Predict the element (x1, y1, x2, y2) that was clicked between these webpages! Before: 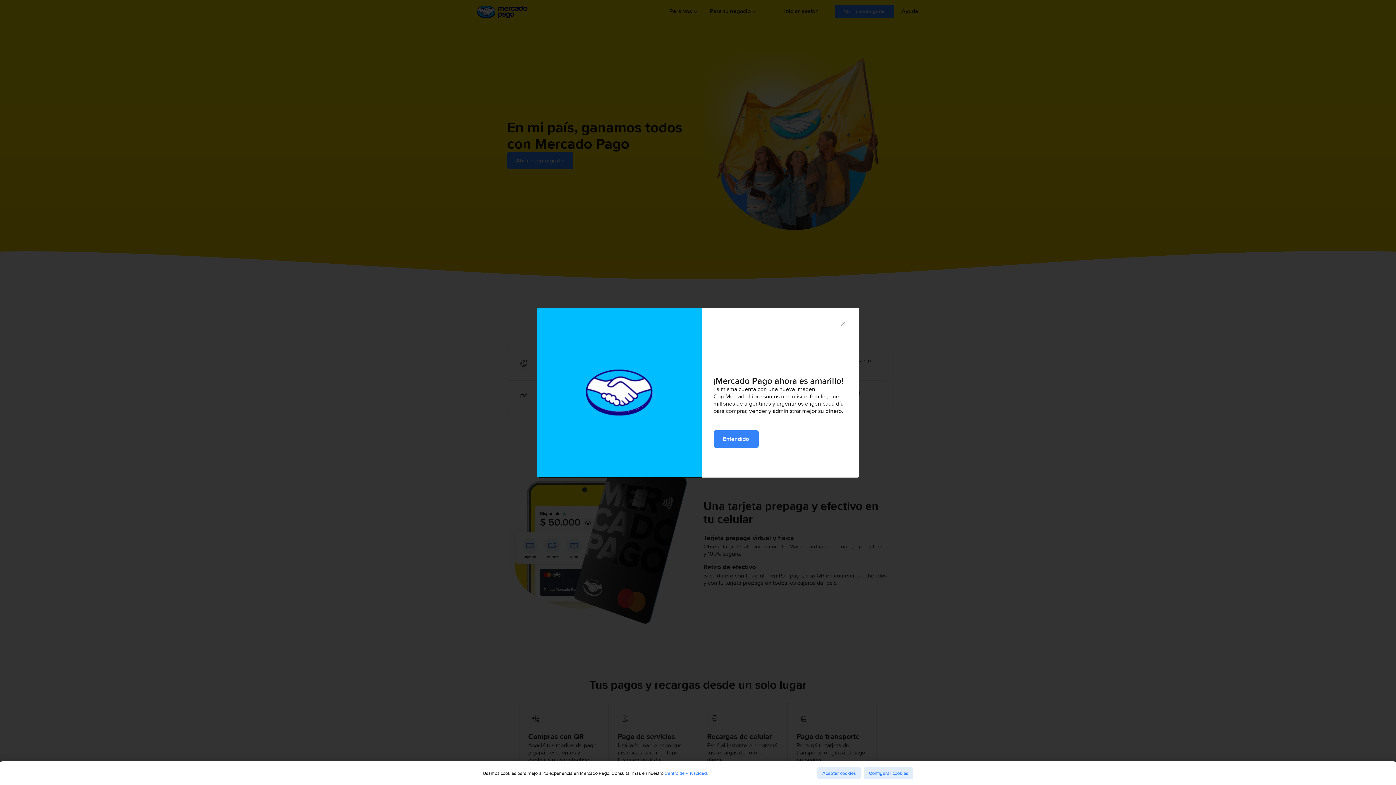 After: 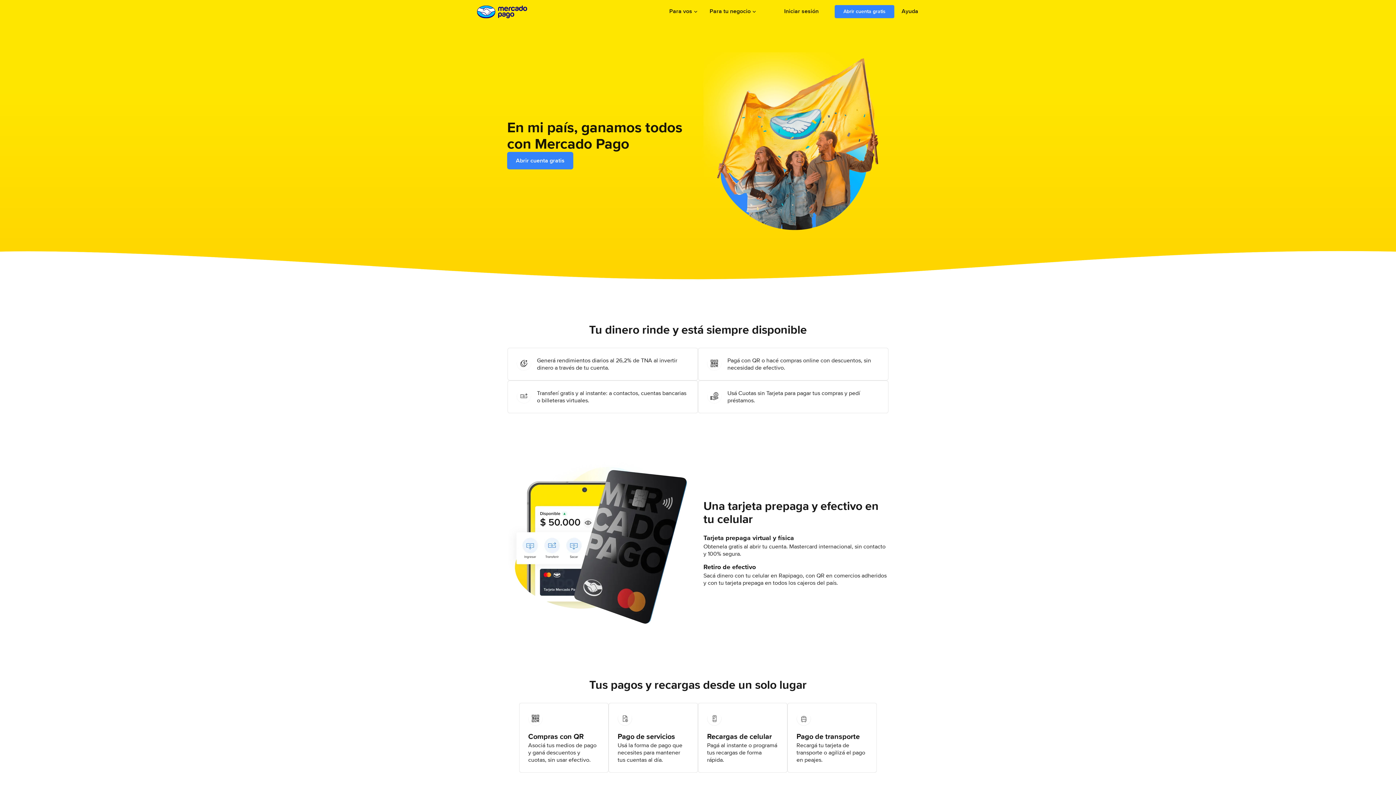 Action: label: Aceptar cookies bbox: (817, 767, 861, 779)